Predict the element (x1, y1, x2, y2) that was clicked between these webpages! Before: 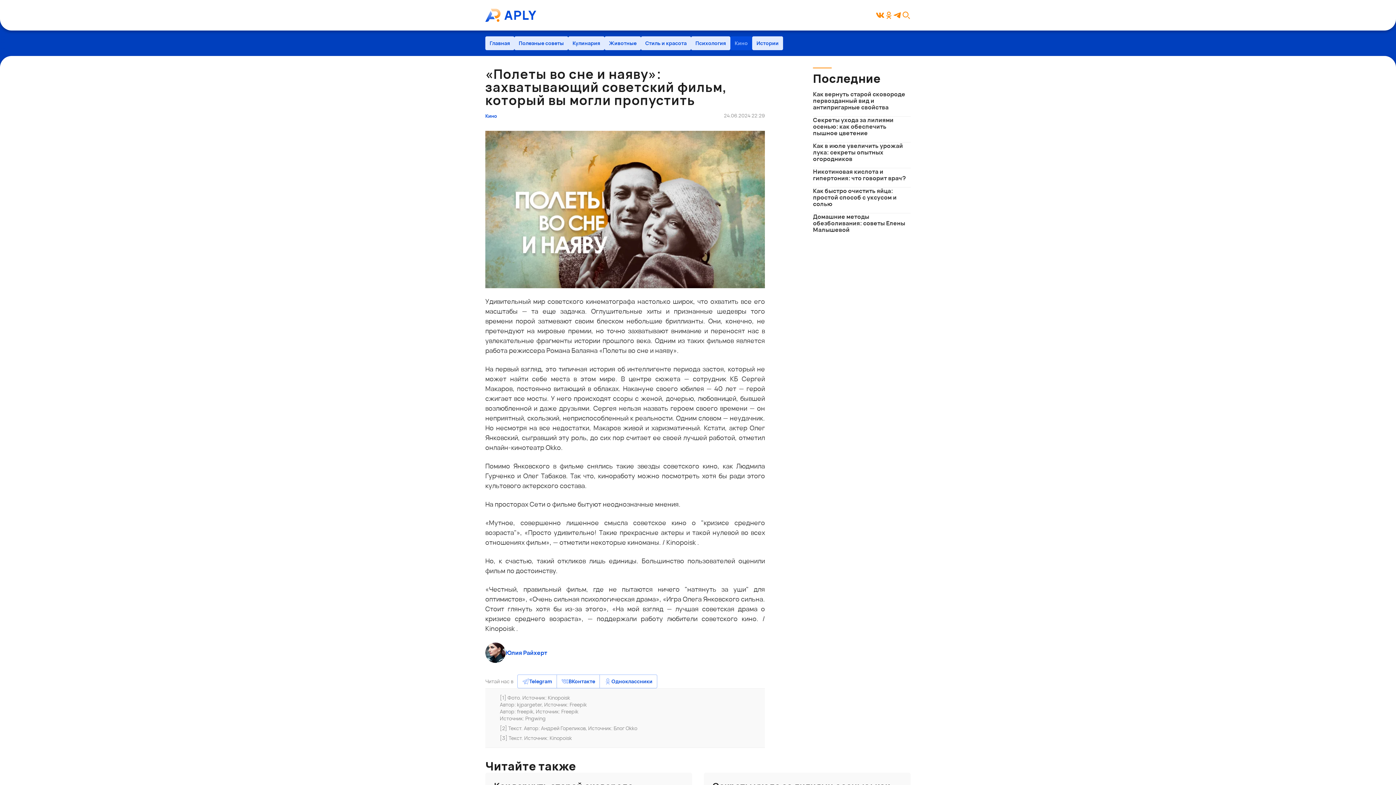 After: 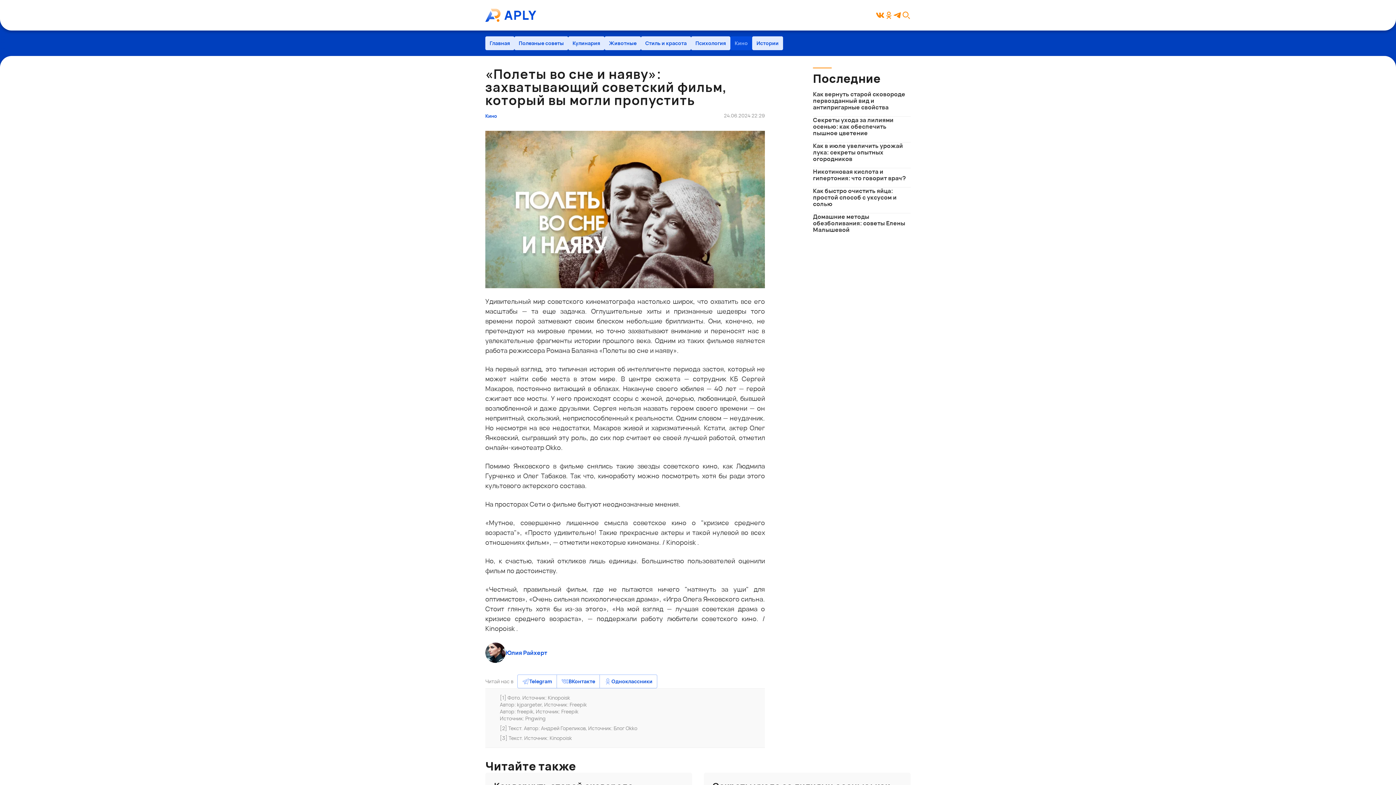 Action: label: Kinopoisk bbox: (548, 695, 570, 701)